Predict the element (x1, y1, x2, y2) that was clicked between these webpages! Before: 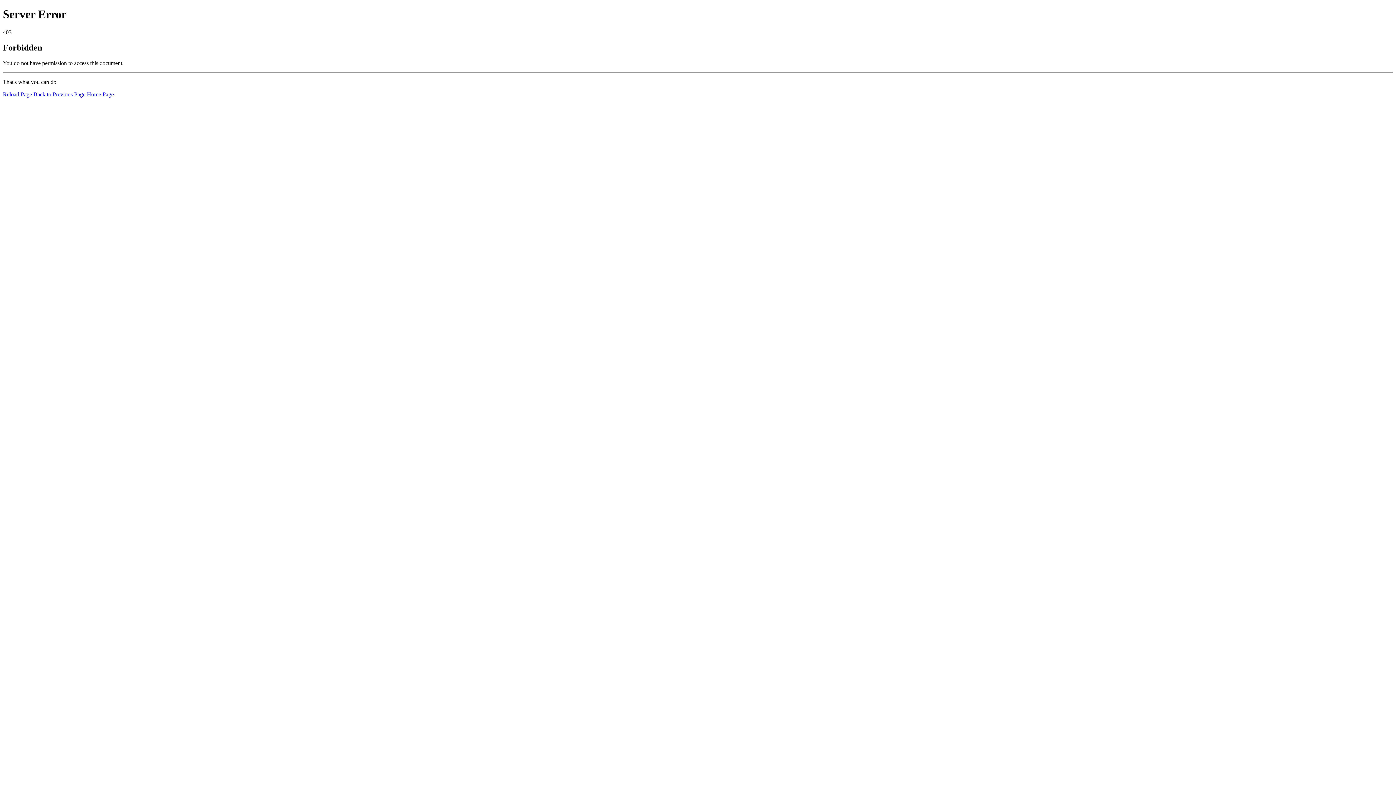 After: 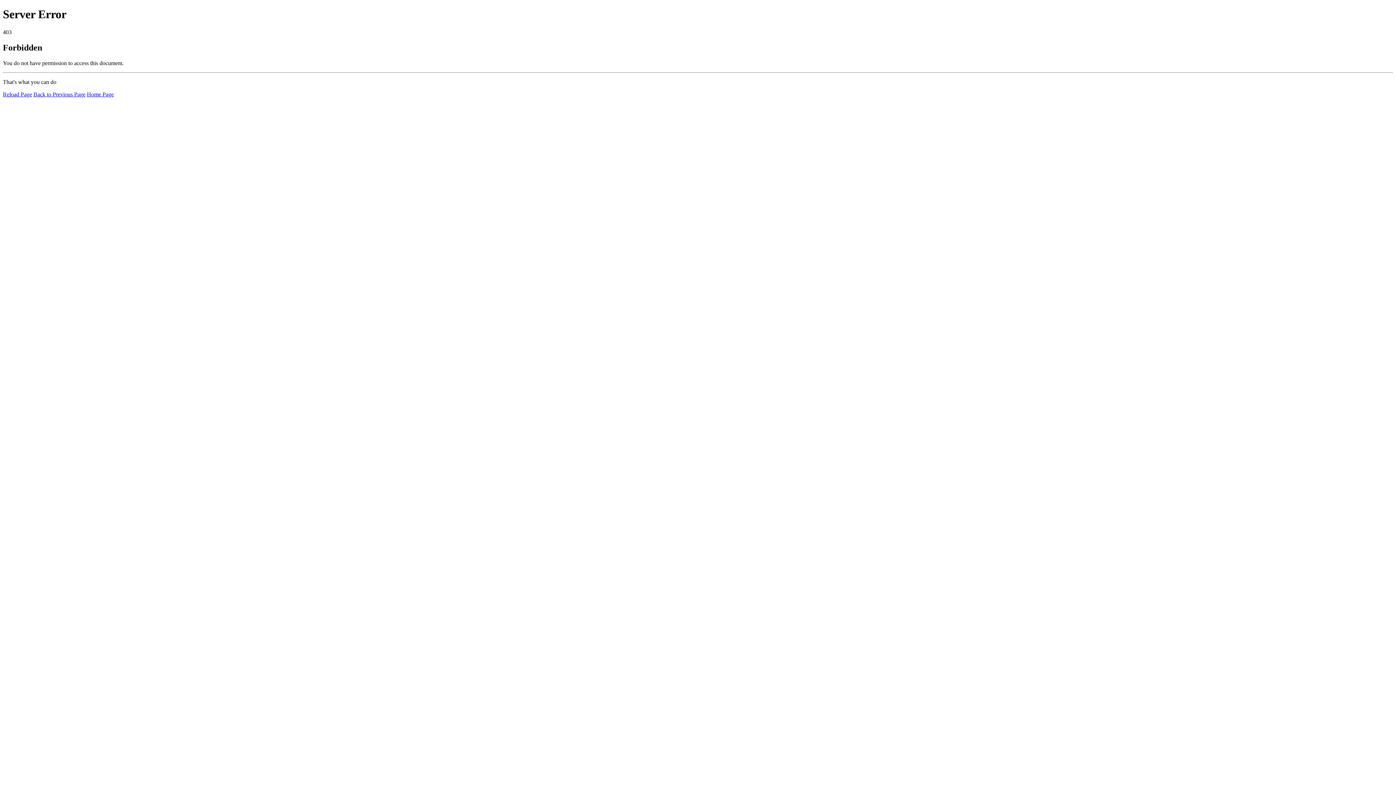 Action: bbox: (86, 91, 113, 97) label: Home Page